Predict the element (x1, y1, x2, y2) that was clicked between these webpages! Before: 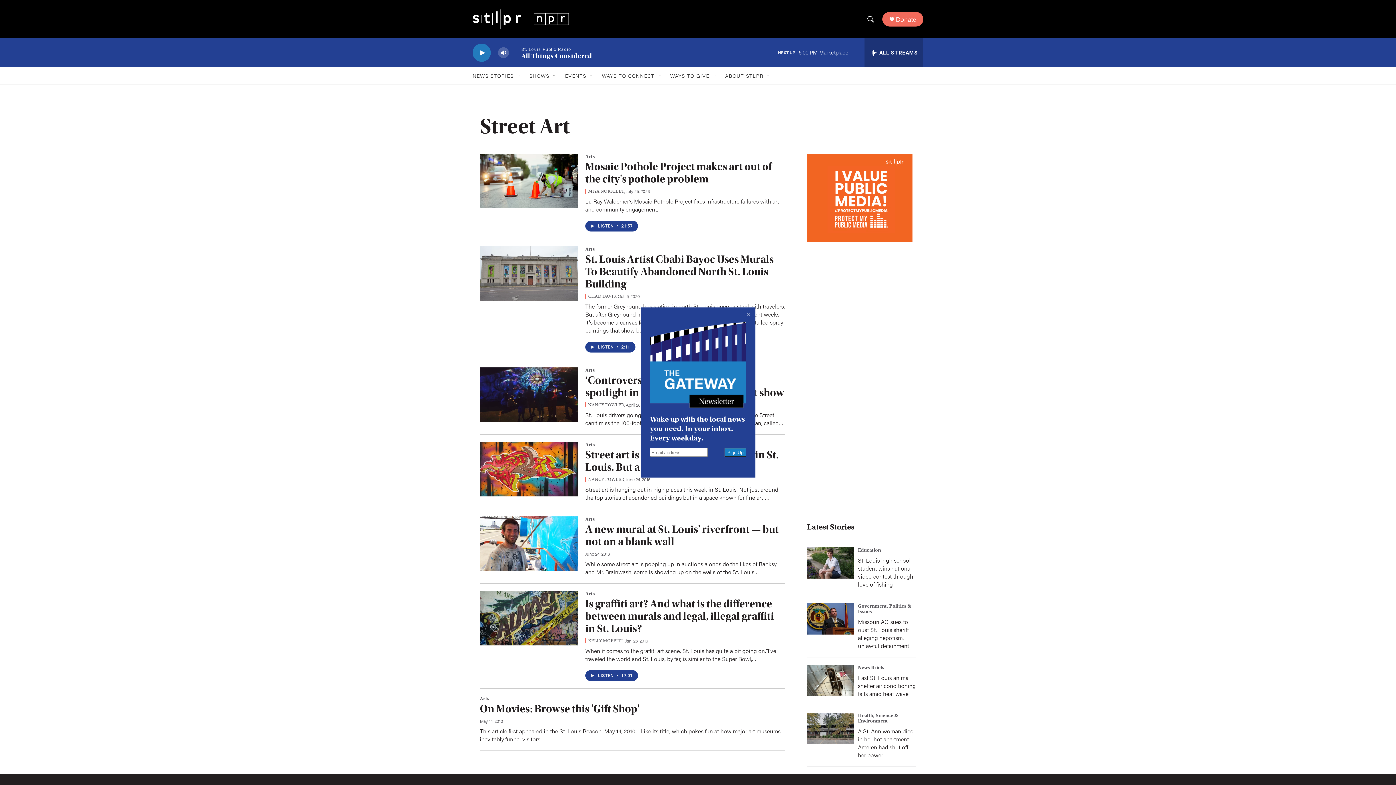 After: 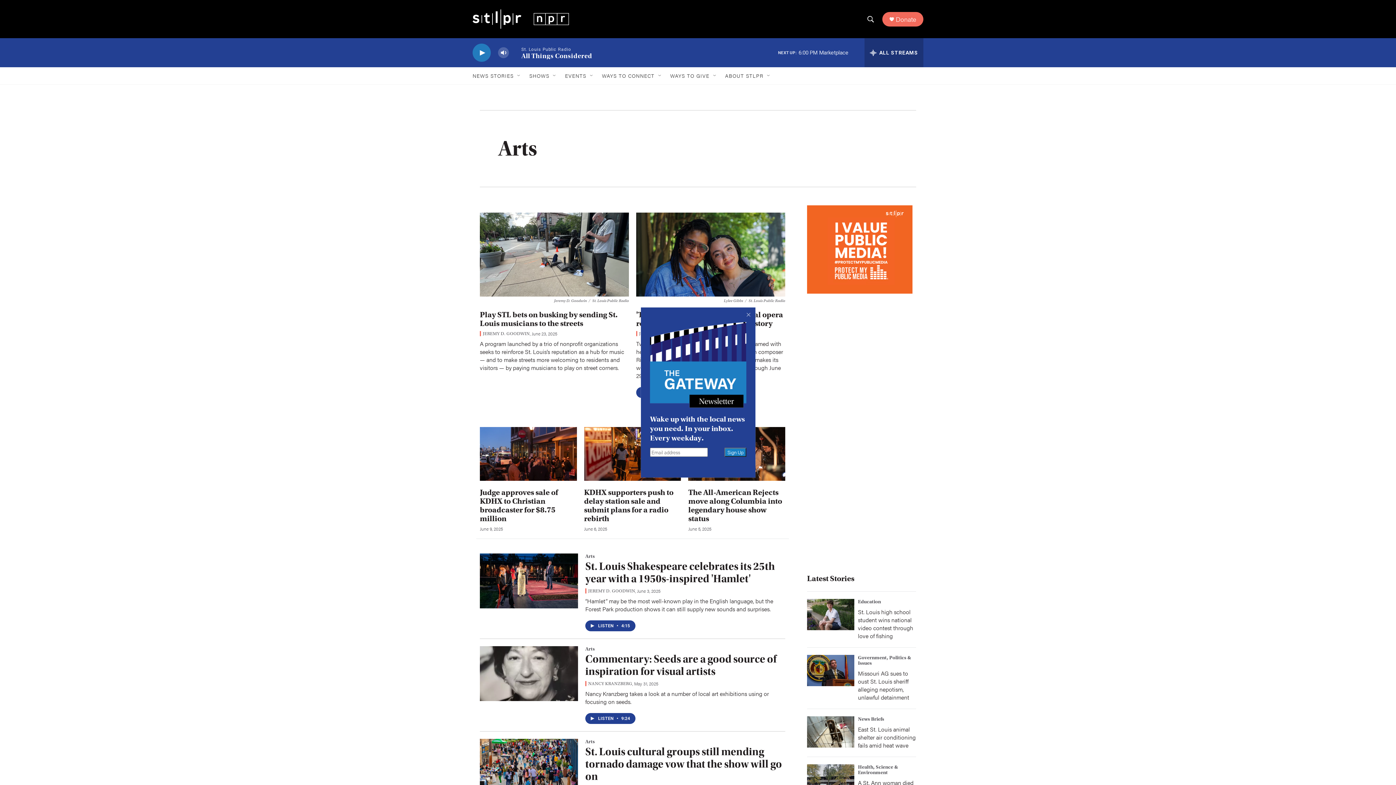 Action: label: Arts bbox: (585, 469, 595, 475)